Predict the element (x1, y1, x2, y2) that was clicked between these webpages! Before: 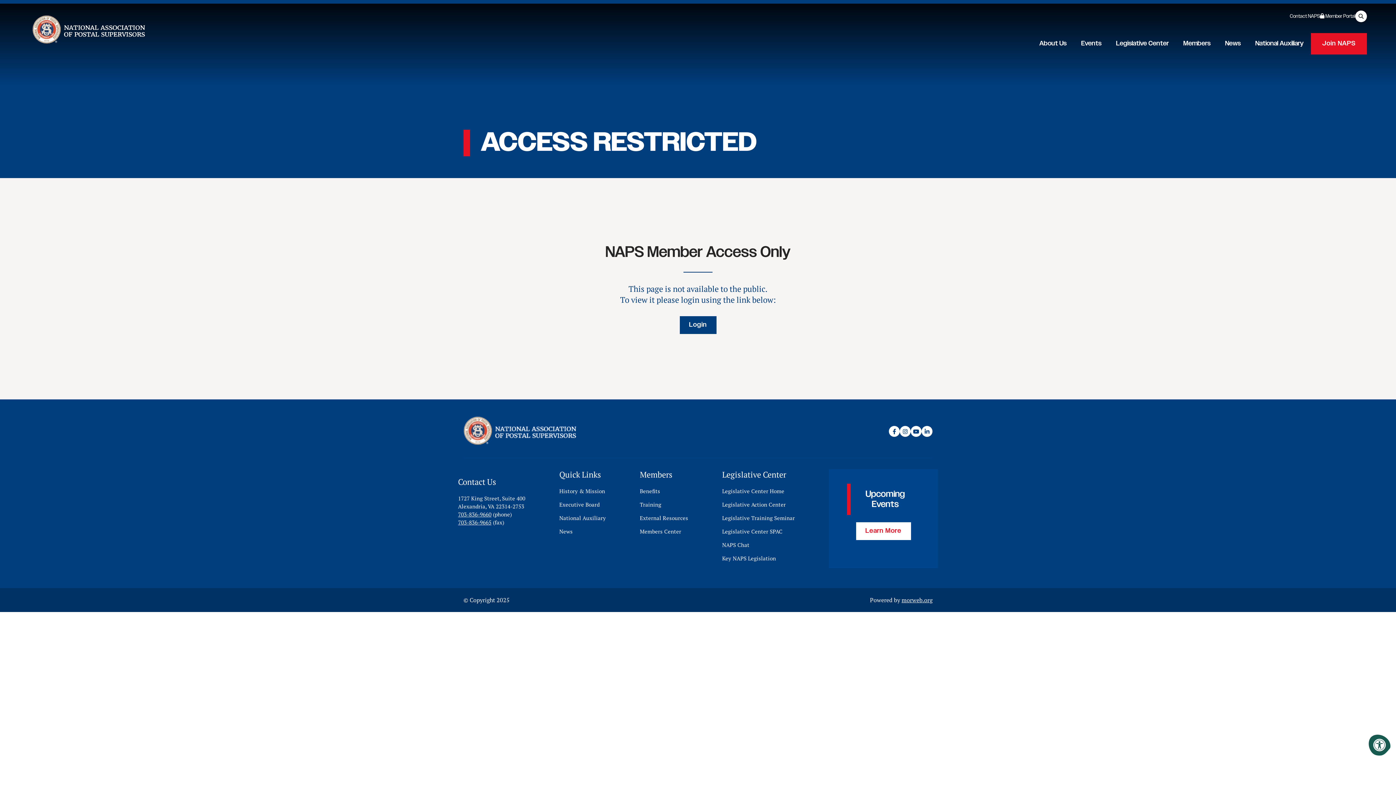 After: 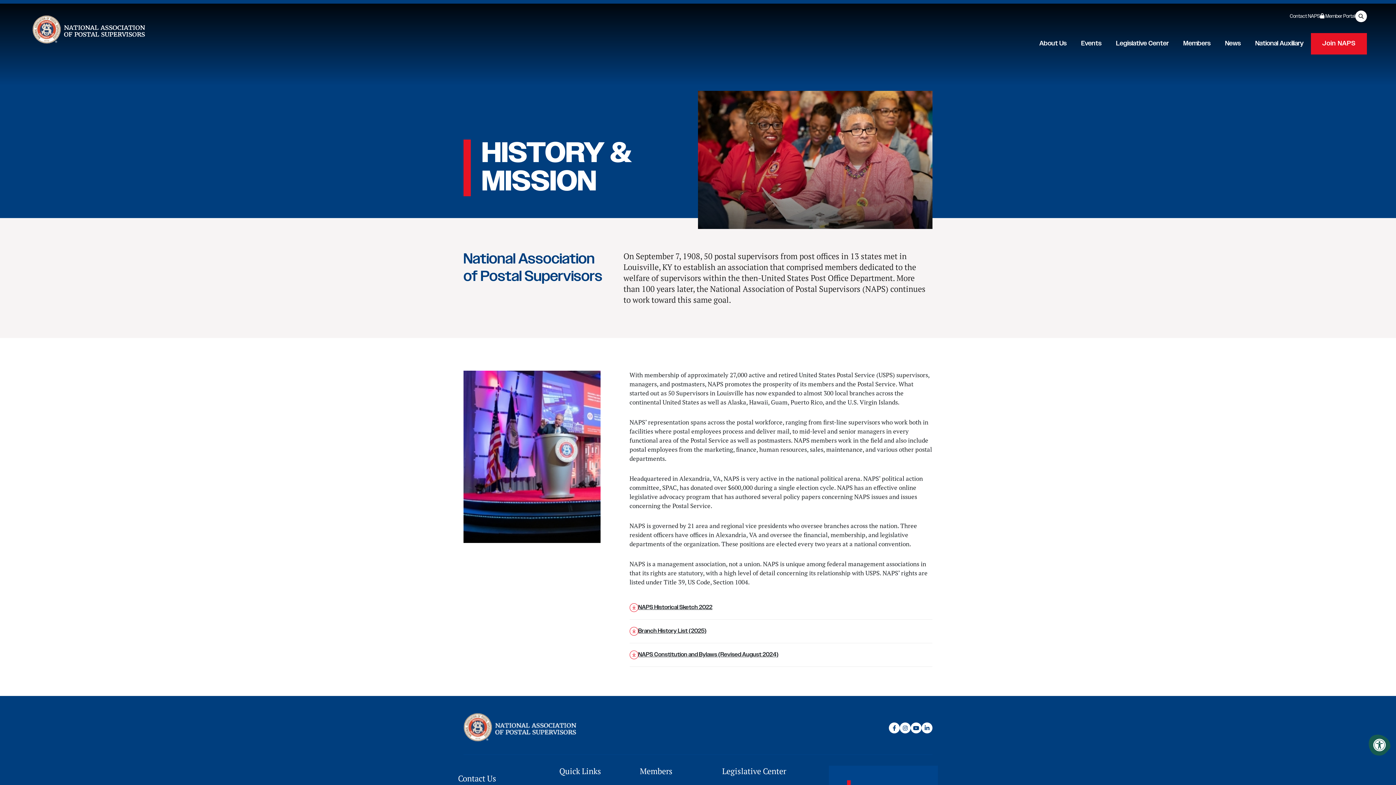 Action: bbox: (559, 488, 605, 494) label: History & Mission